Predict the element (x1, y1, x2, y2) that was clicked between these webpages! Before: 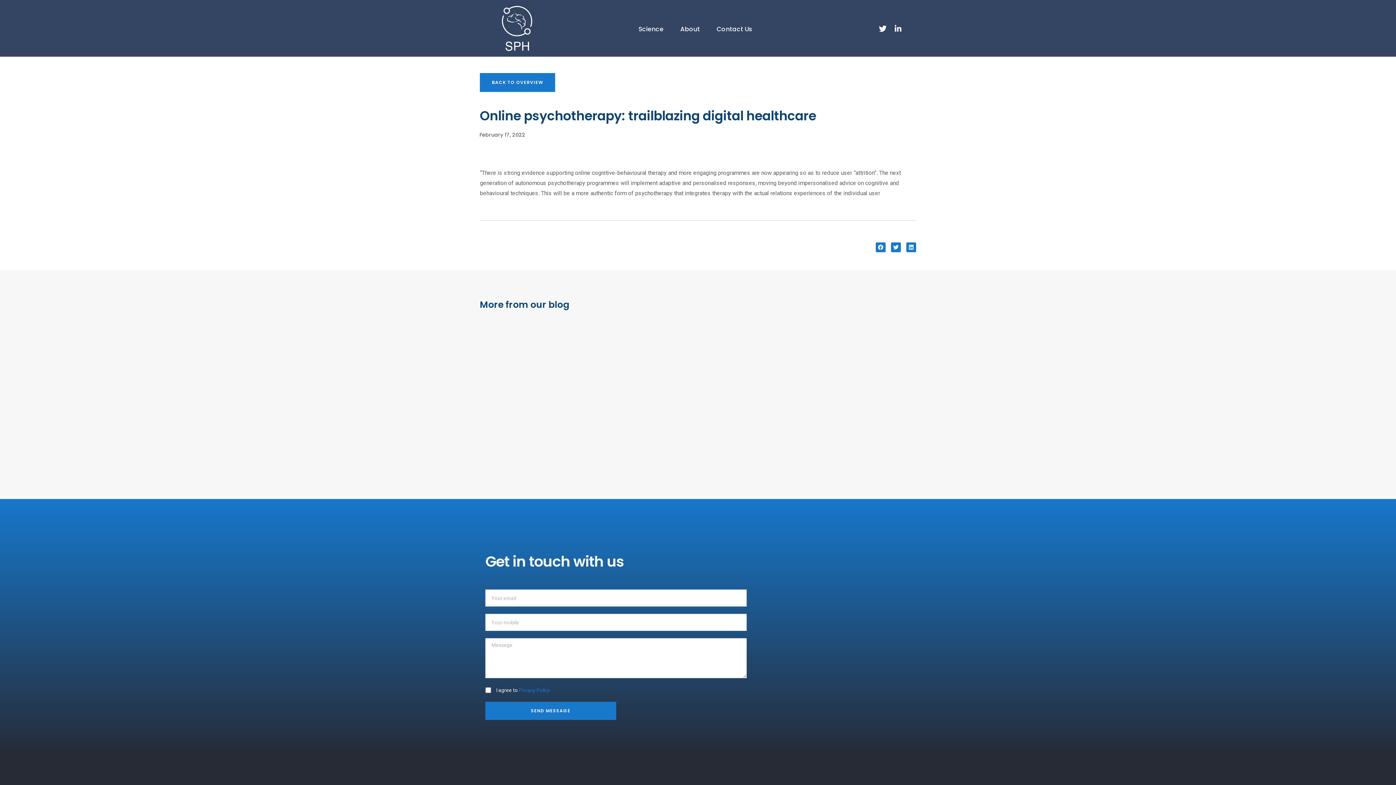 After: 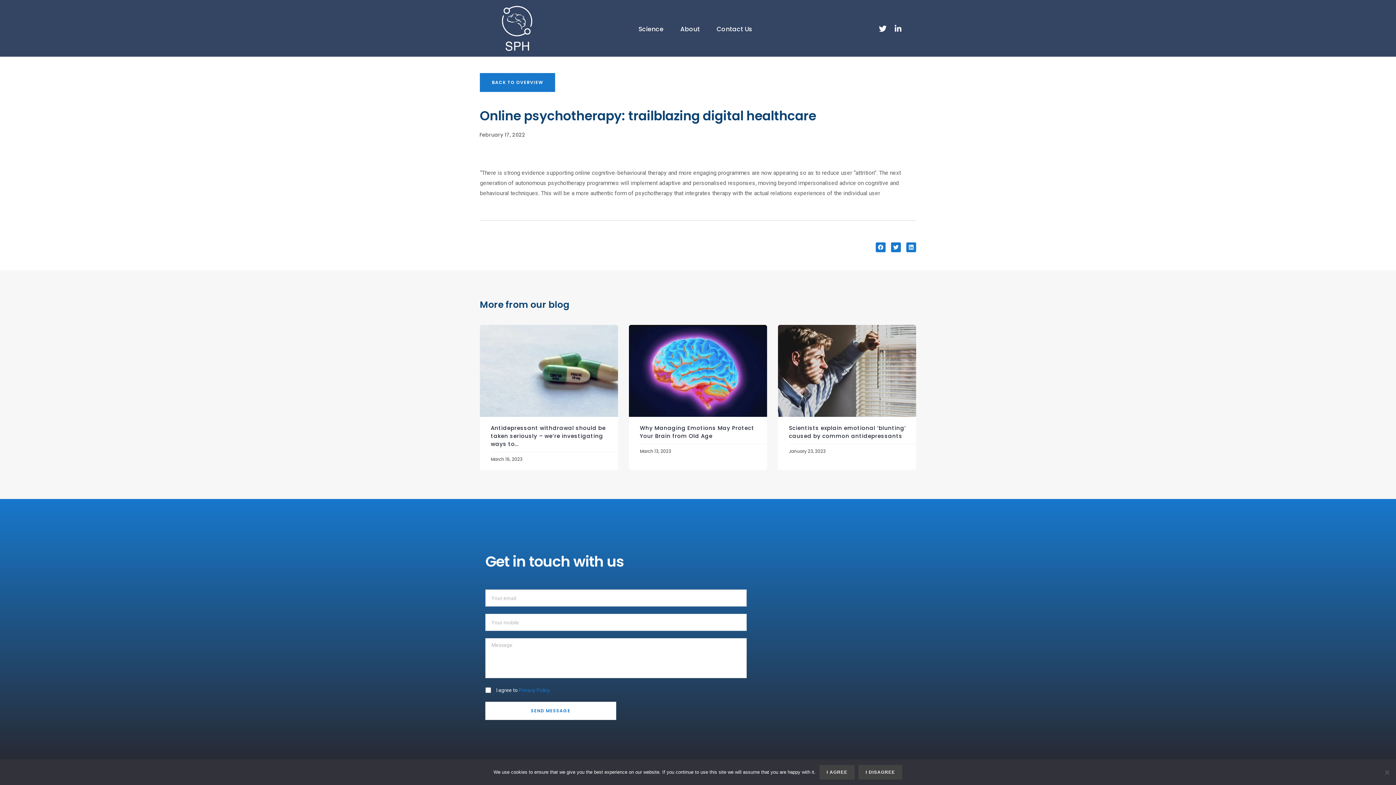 Action: bbox: (485, 702, 616, 720) label: SEND MESSAGE